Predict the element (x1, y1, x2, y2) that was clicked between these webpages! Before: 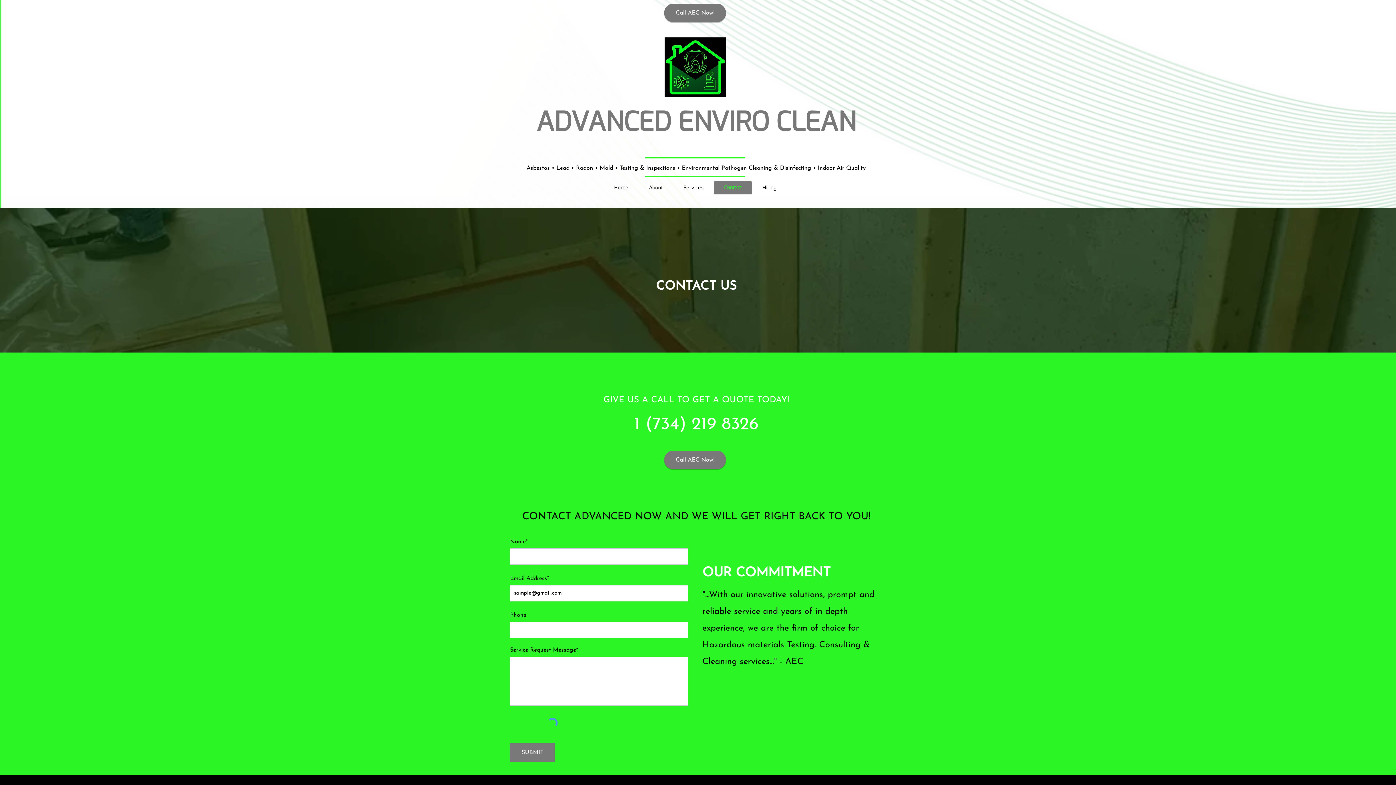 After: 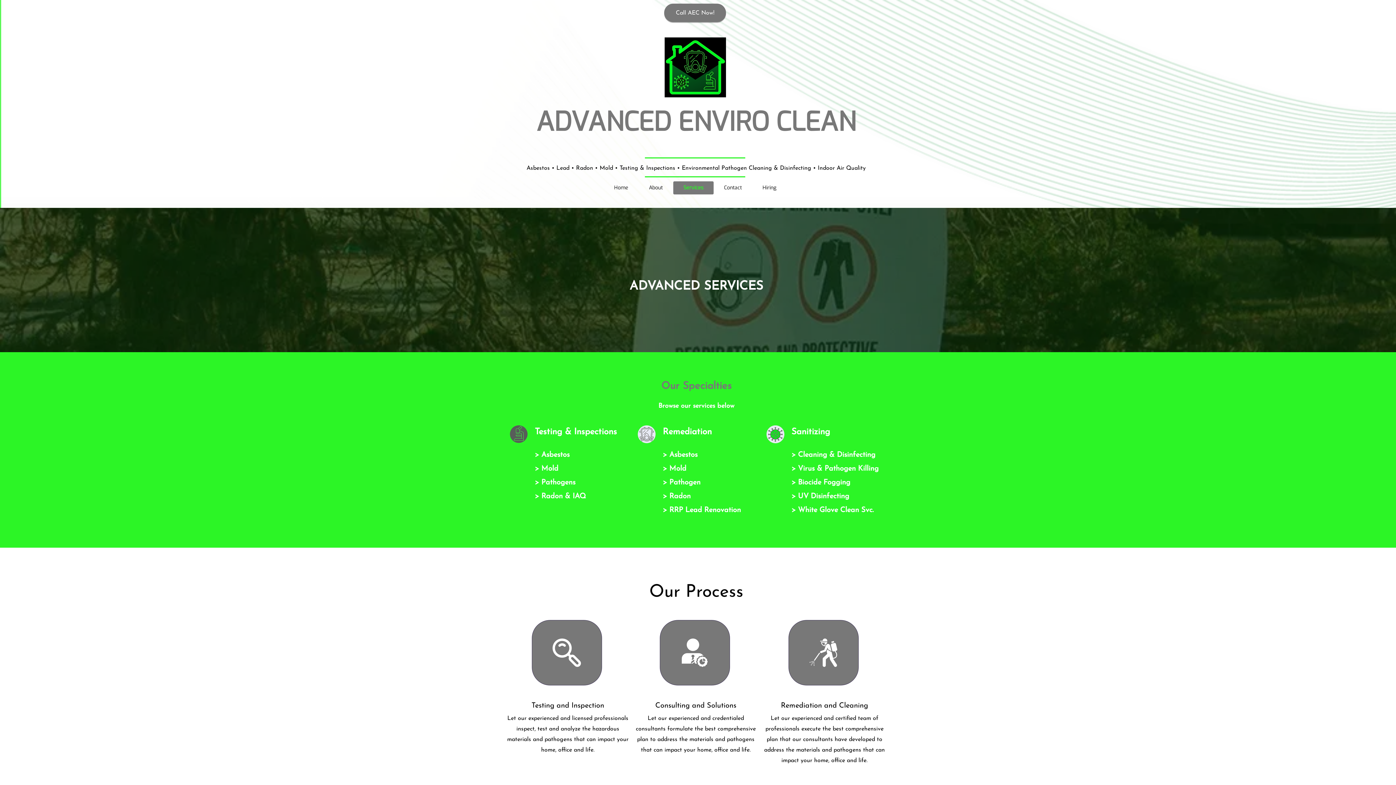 Action: bbox: (673, 181, 713, 194) label: Services